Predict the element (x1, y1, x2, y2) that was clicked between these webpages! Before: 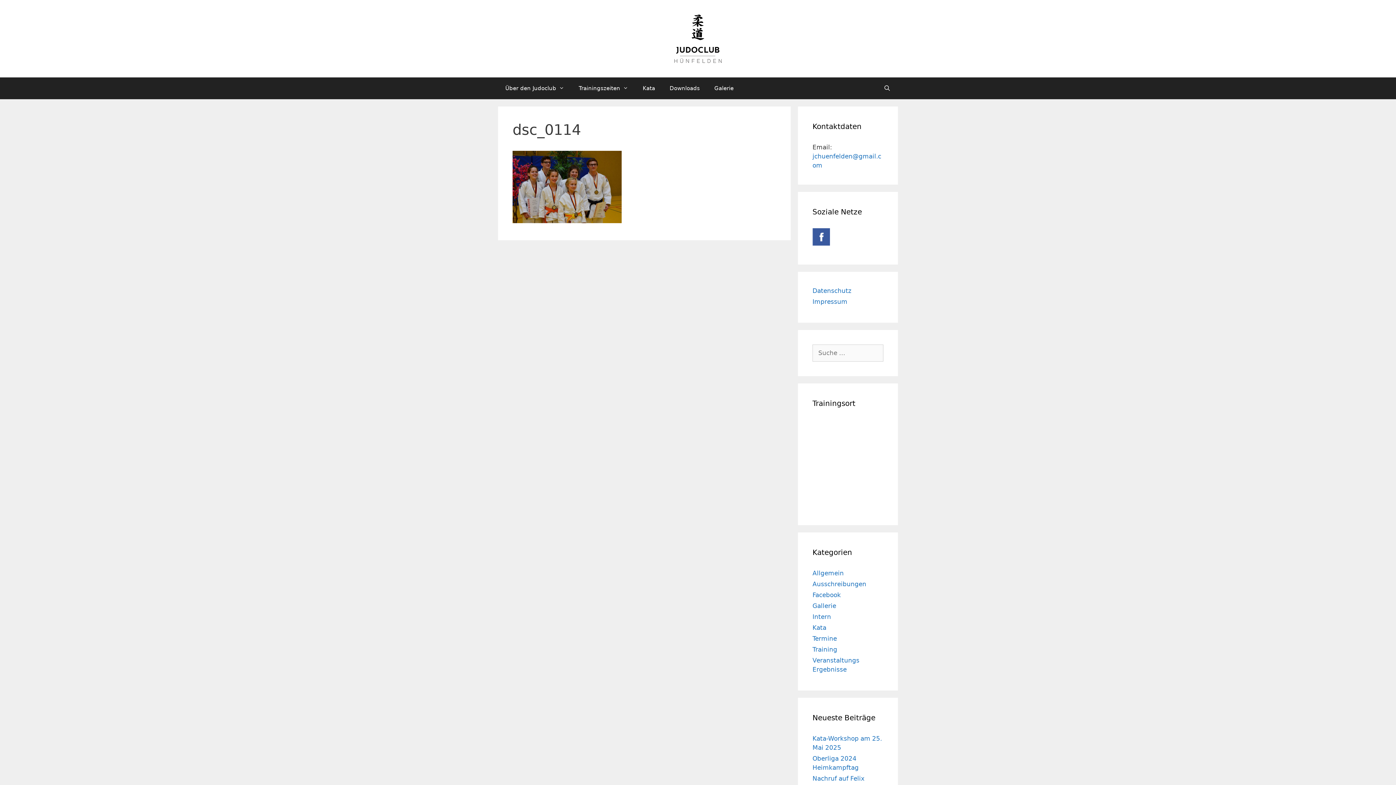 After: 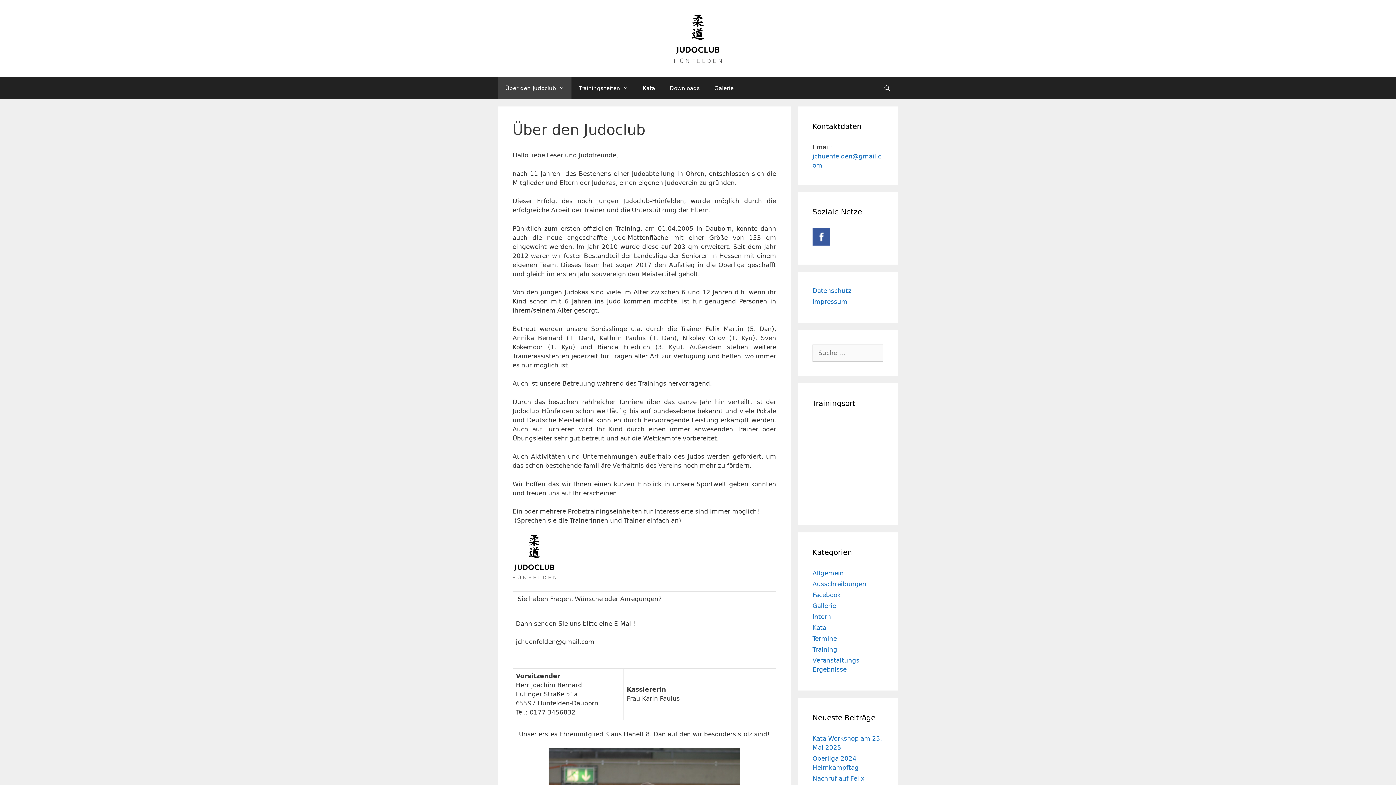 Action: label: Über den Judoclub bbox: (498, 77, 571, 99)